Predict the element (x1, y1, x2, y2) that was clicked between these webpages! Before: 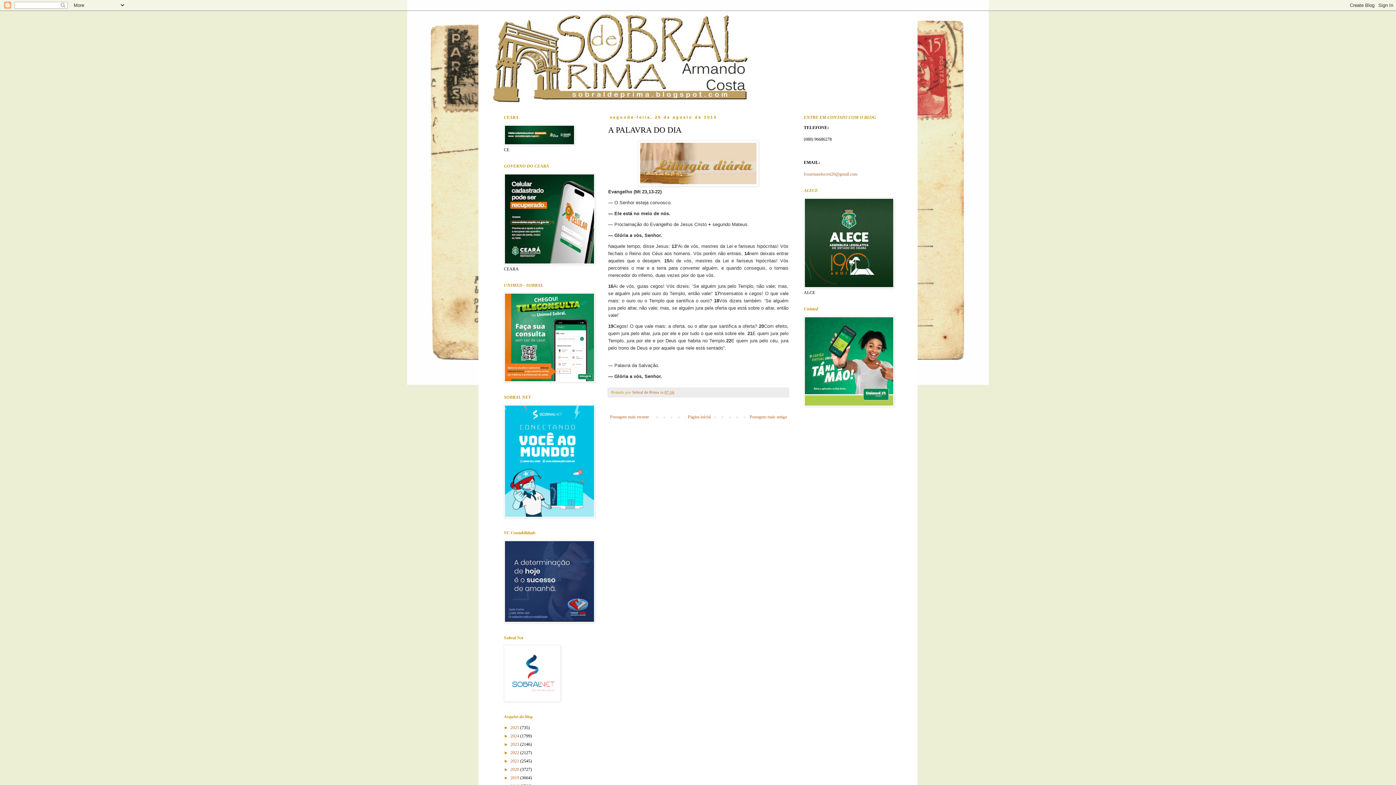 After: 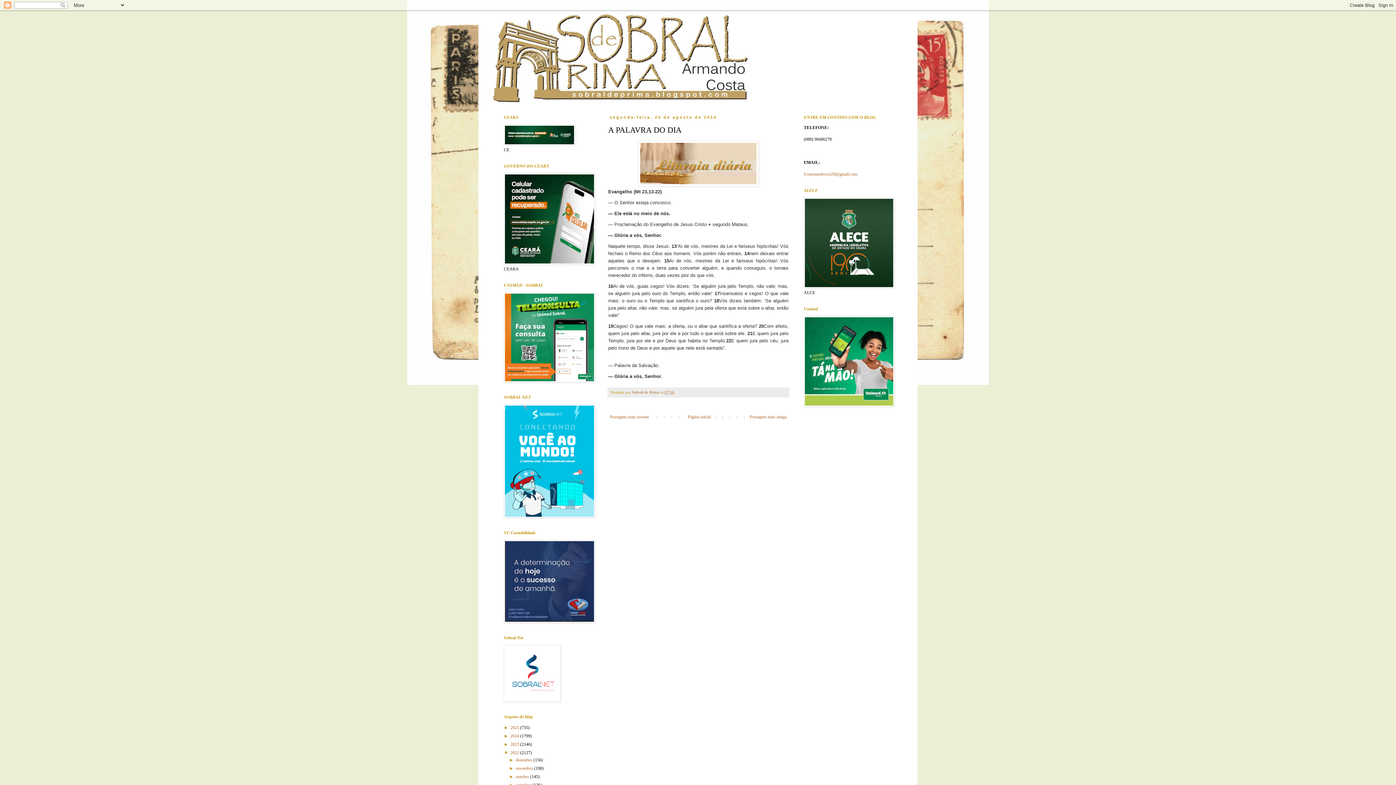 Action: bbox: (504, 750, 510, 755) label: ►  